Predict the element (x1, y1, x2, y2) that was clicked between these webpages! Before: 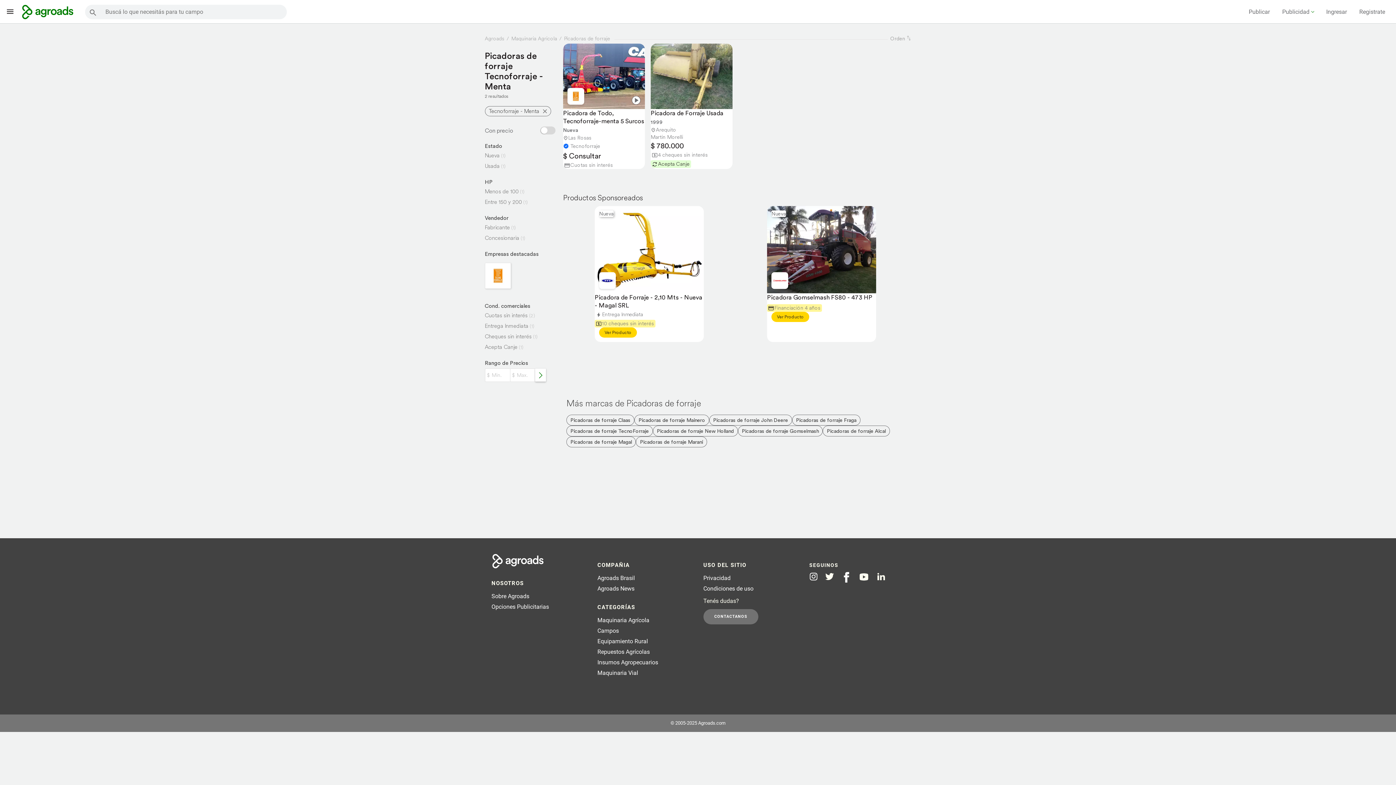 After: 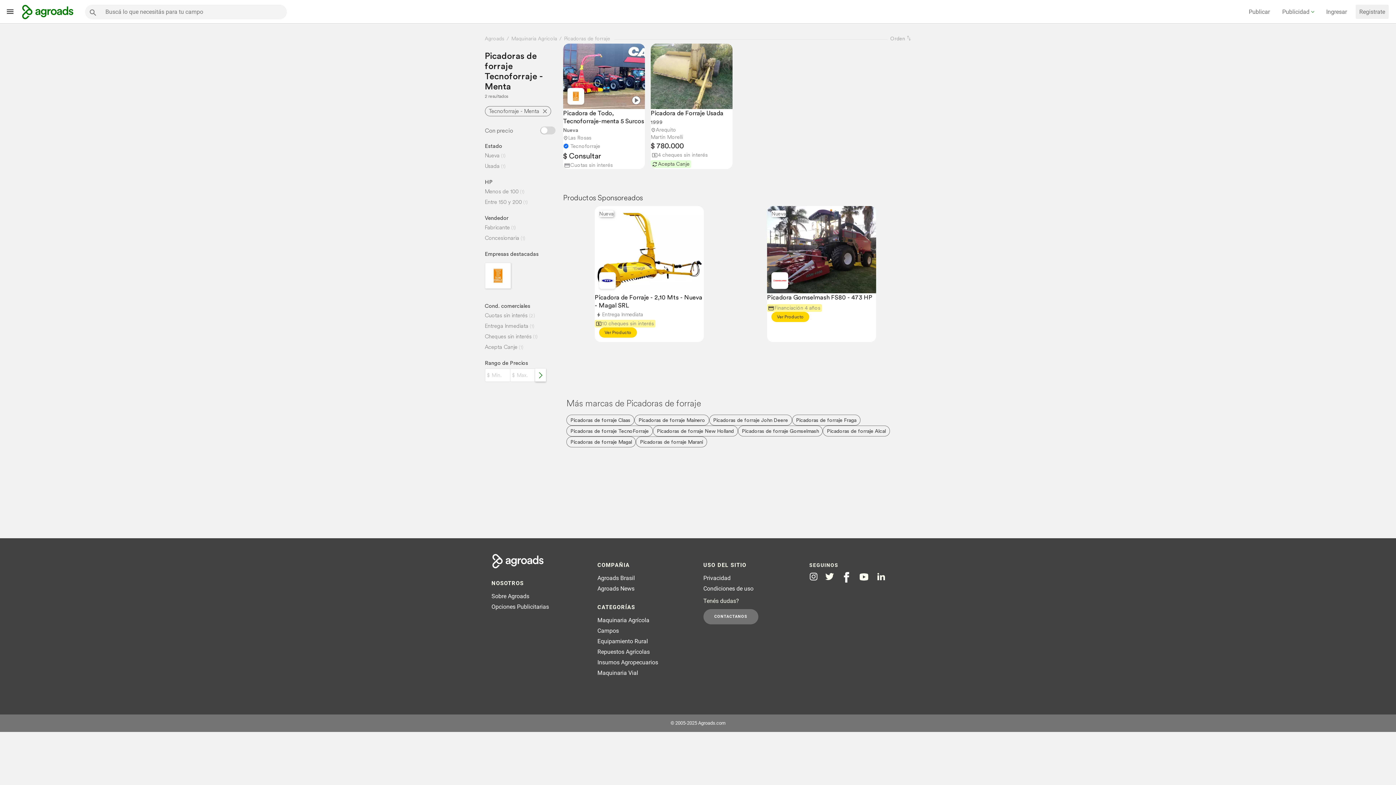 Action: bbox: (1356, 4, 1389, 18) label: Registrate